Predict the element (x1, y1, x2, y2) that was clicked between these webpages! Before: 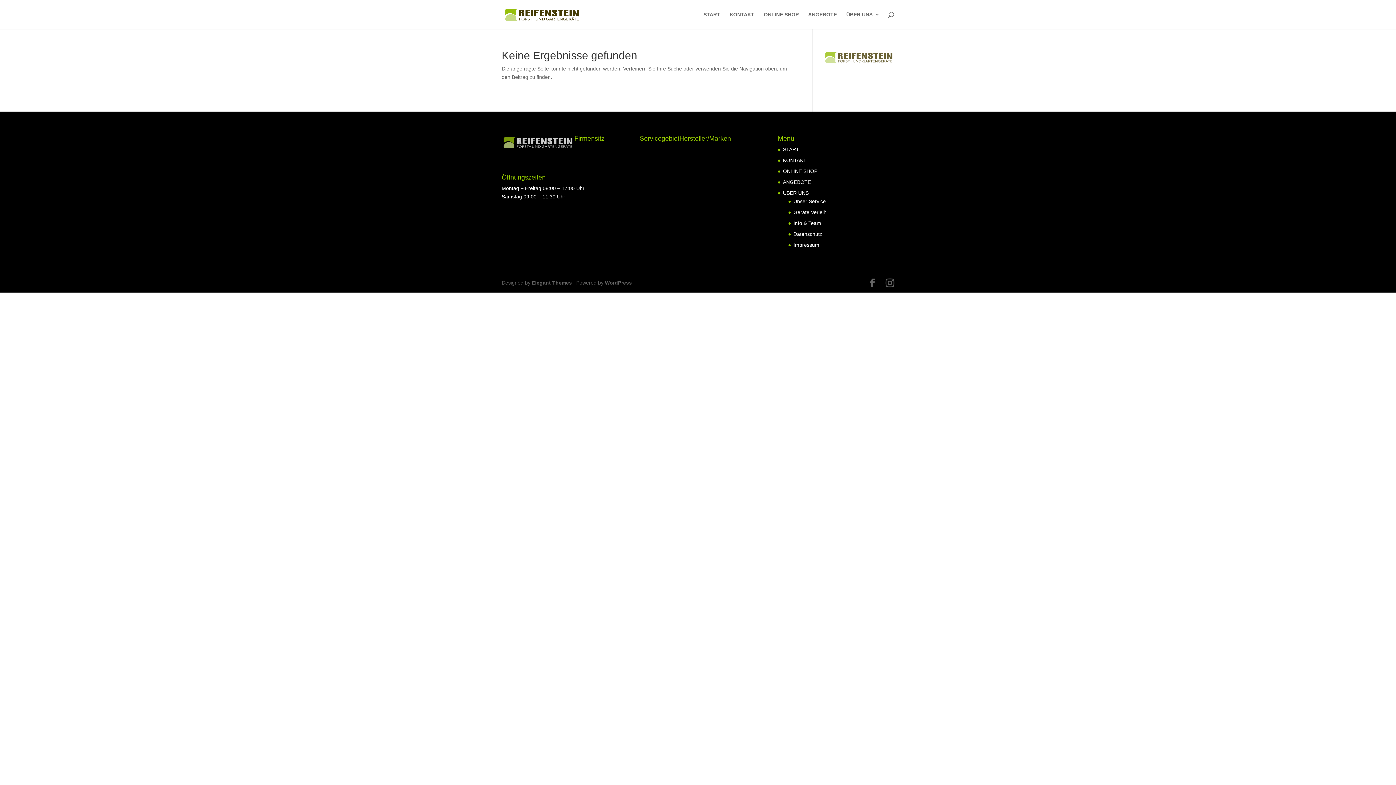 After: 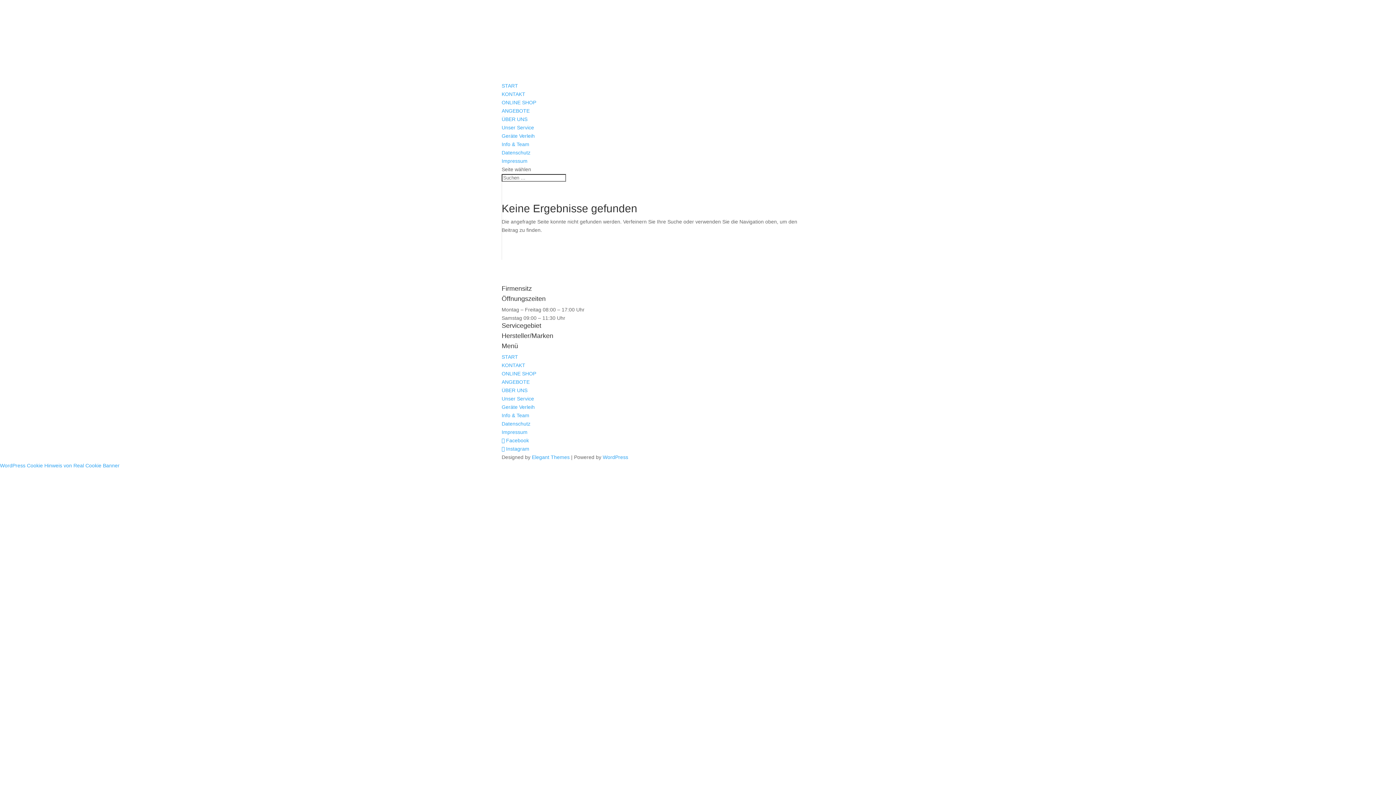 Action: bbox: (793, 242, 819, 247) label: Impressum